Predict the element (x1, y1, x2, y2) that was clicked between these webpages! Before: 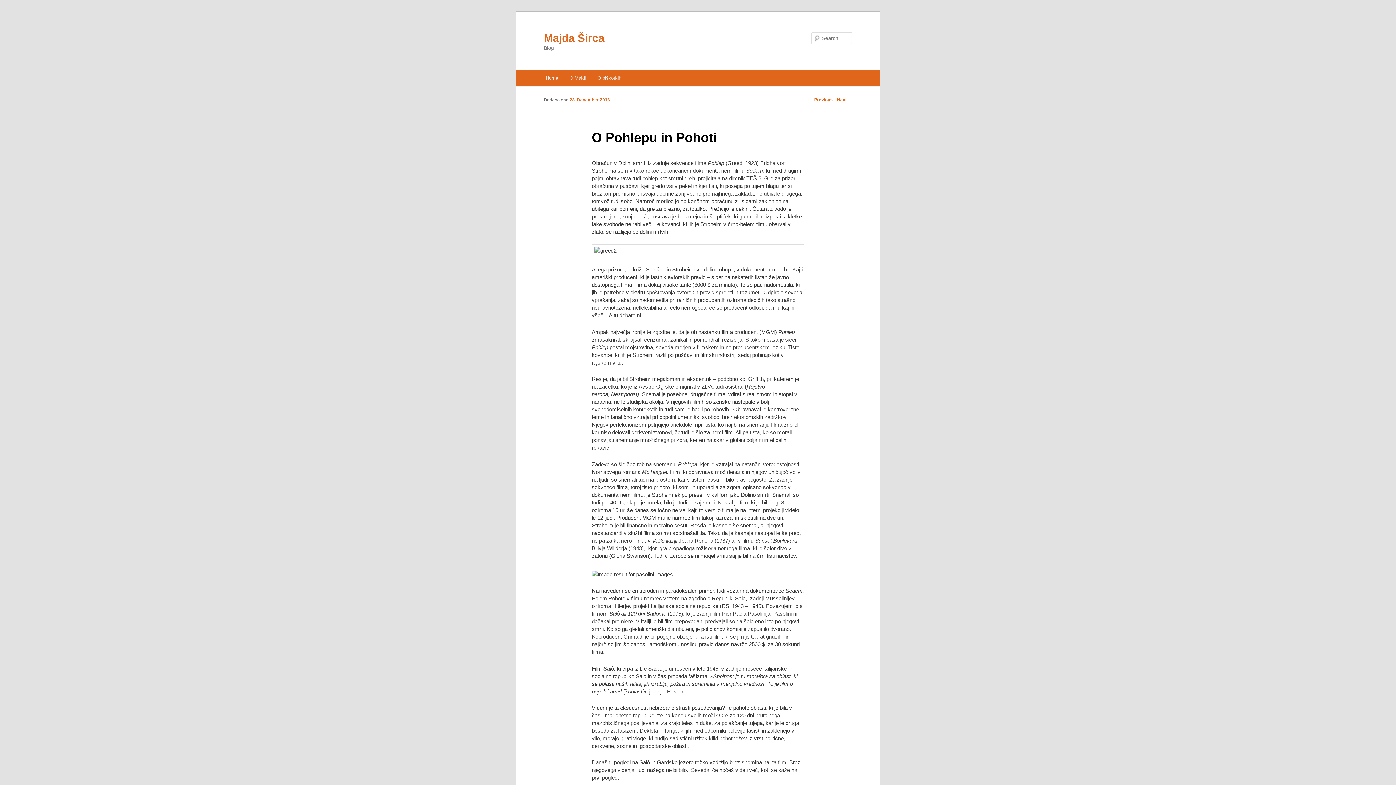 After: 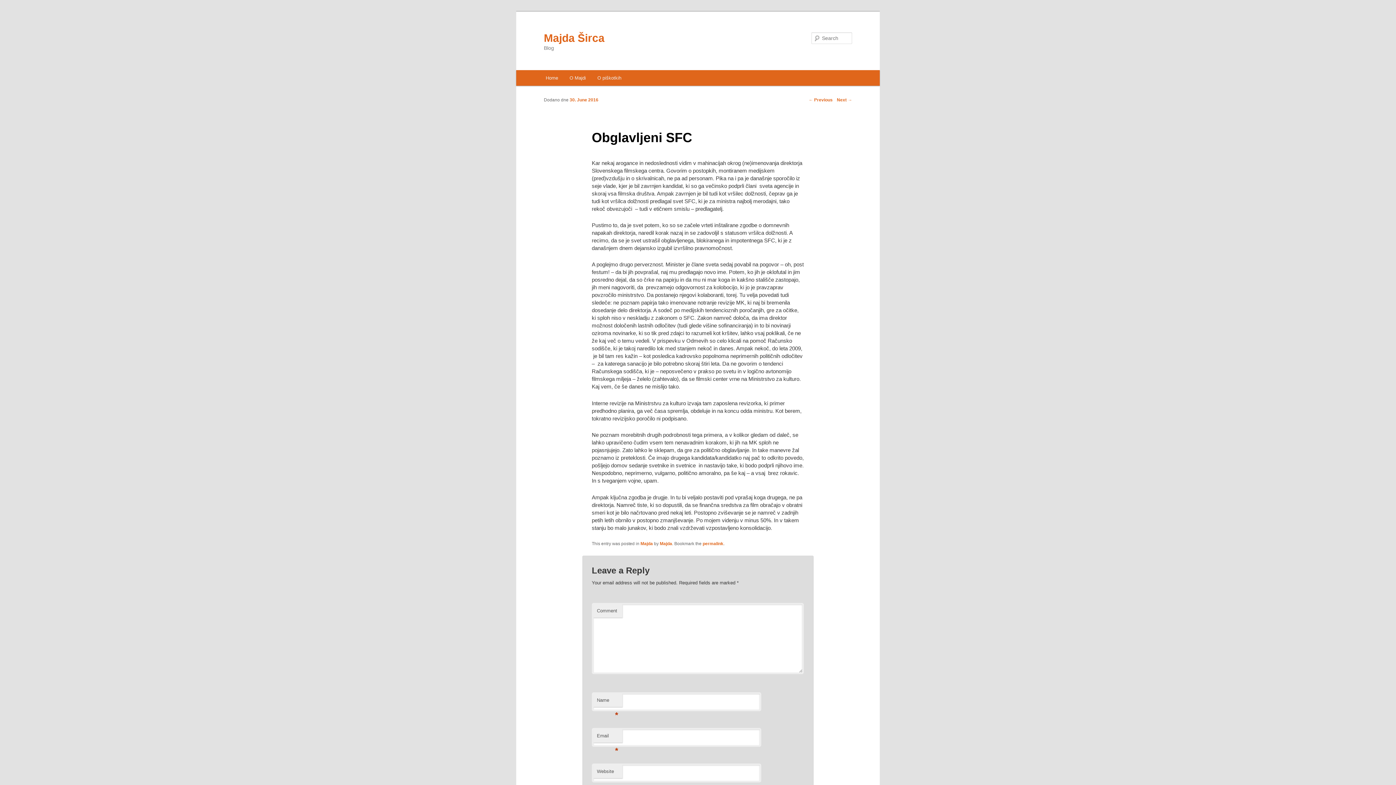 Action: bbox: (808, 97, 832, 102) label: ← Previous